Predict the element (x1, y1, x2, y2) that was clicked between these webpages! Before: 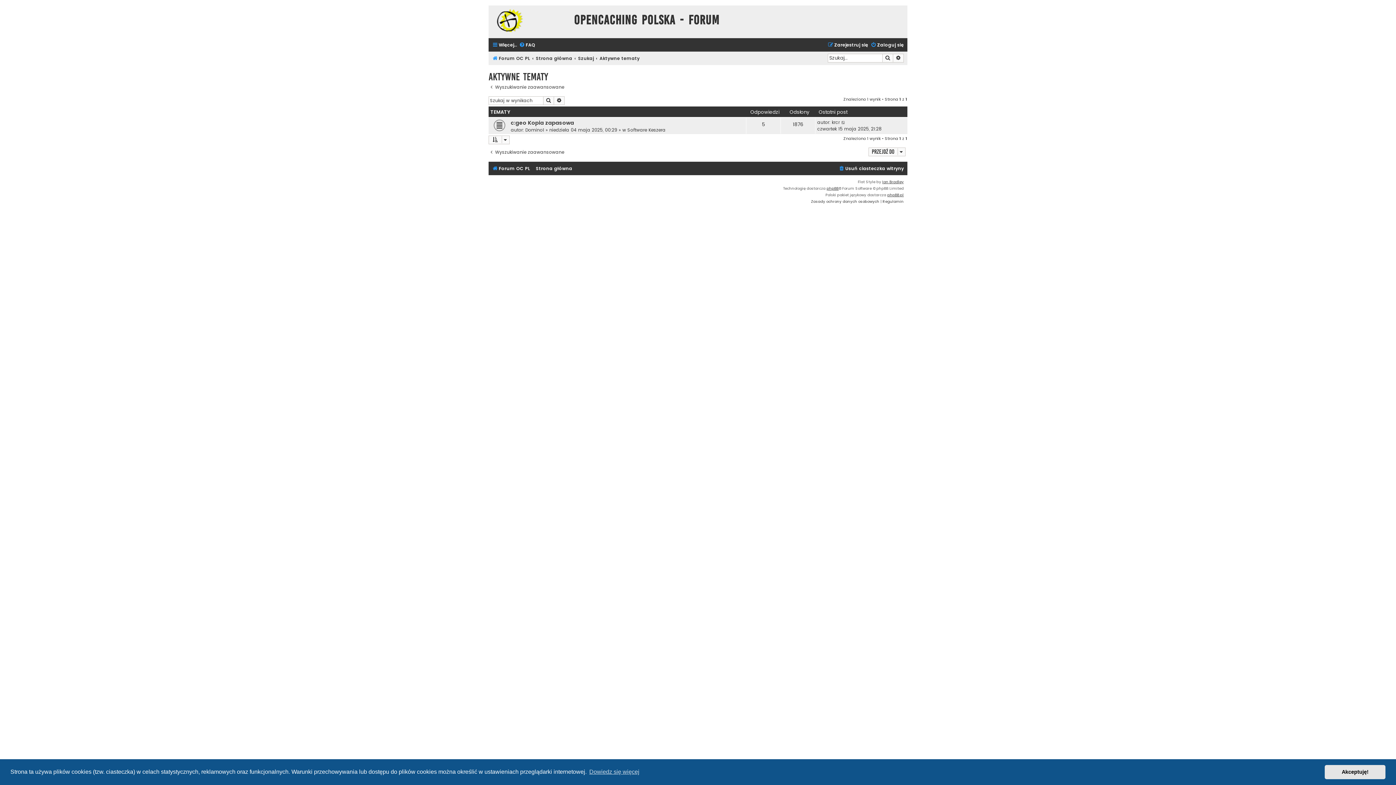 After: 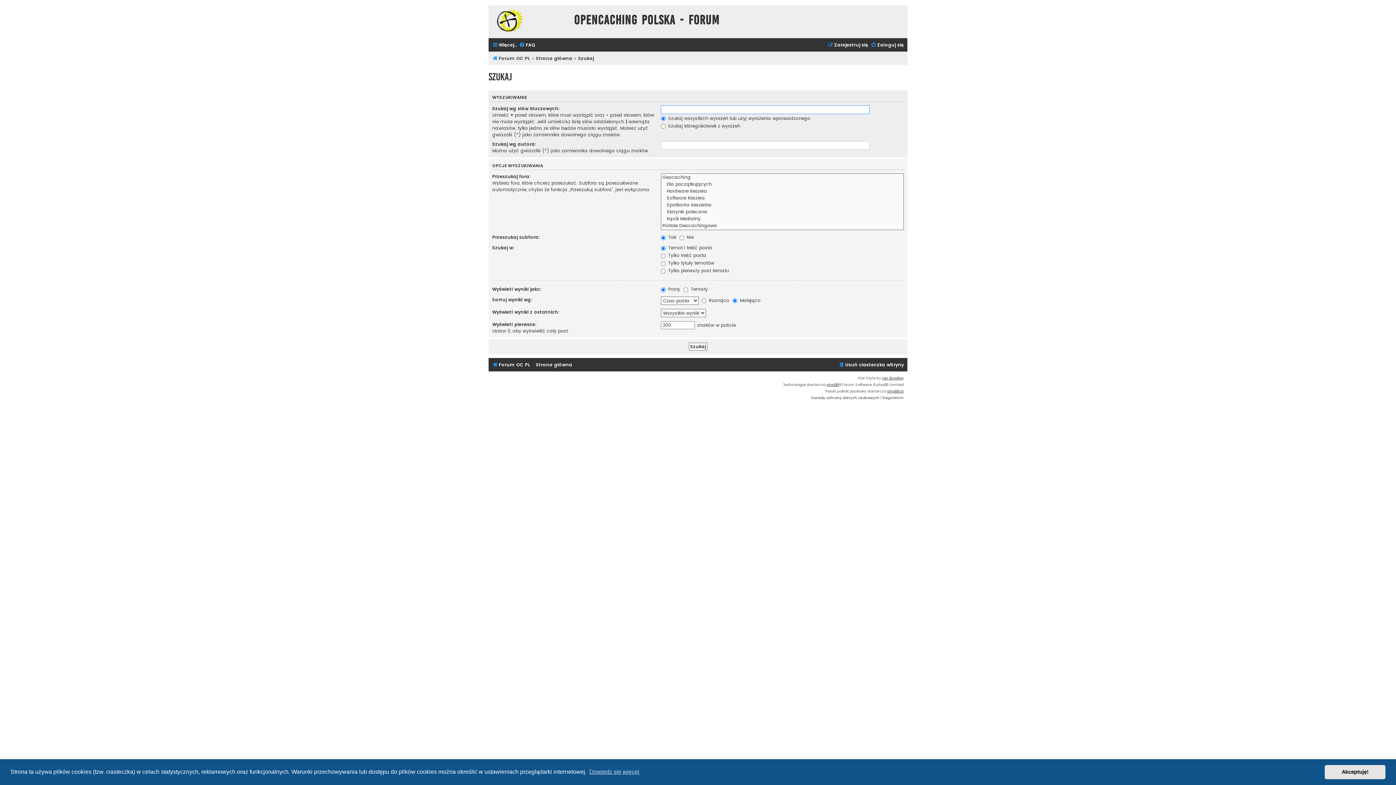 Action: bbox: (893, 53, 904, 62) label: Wyszukiwanie zaawansowane